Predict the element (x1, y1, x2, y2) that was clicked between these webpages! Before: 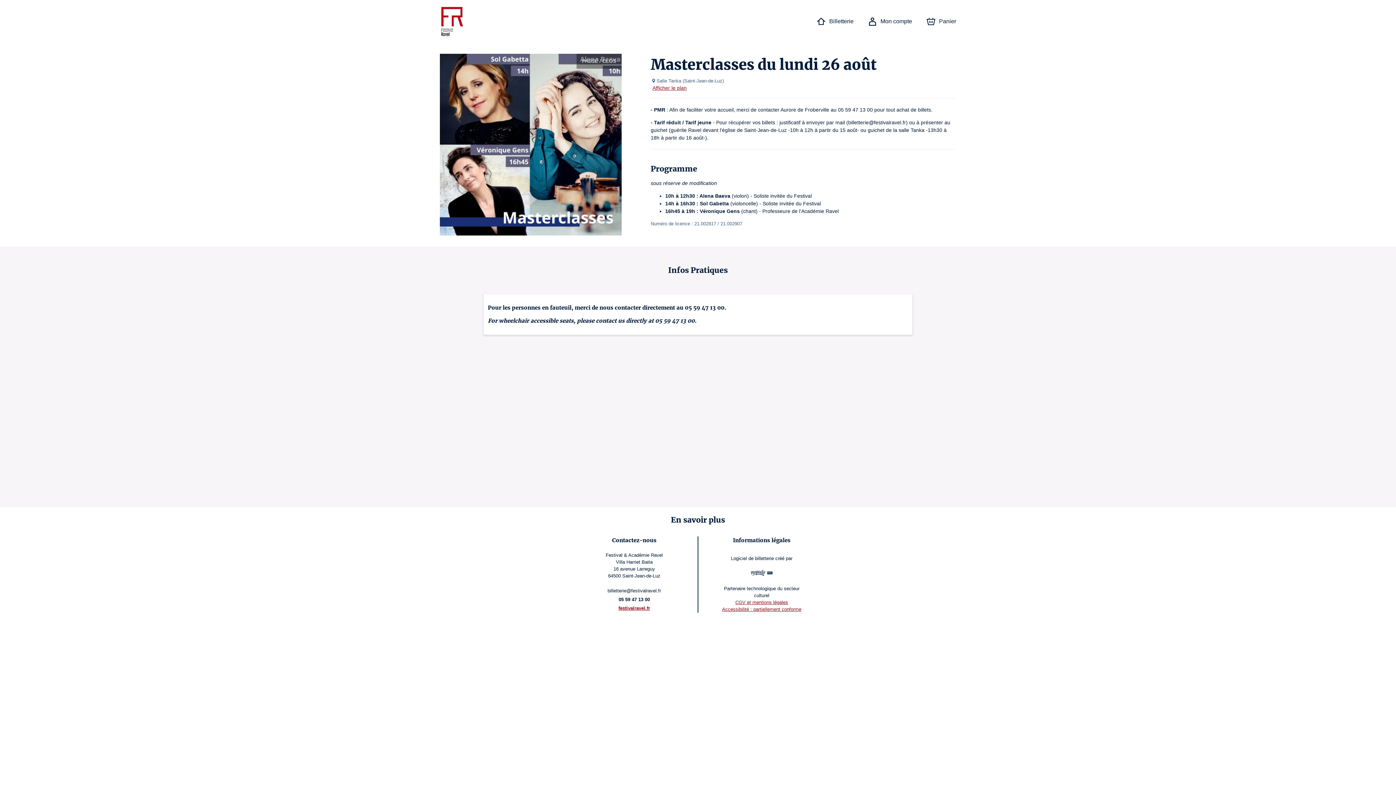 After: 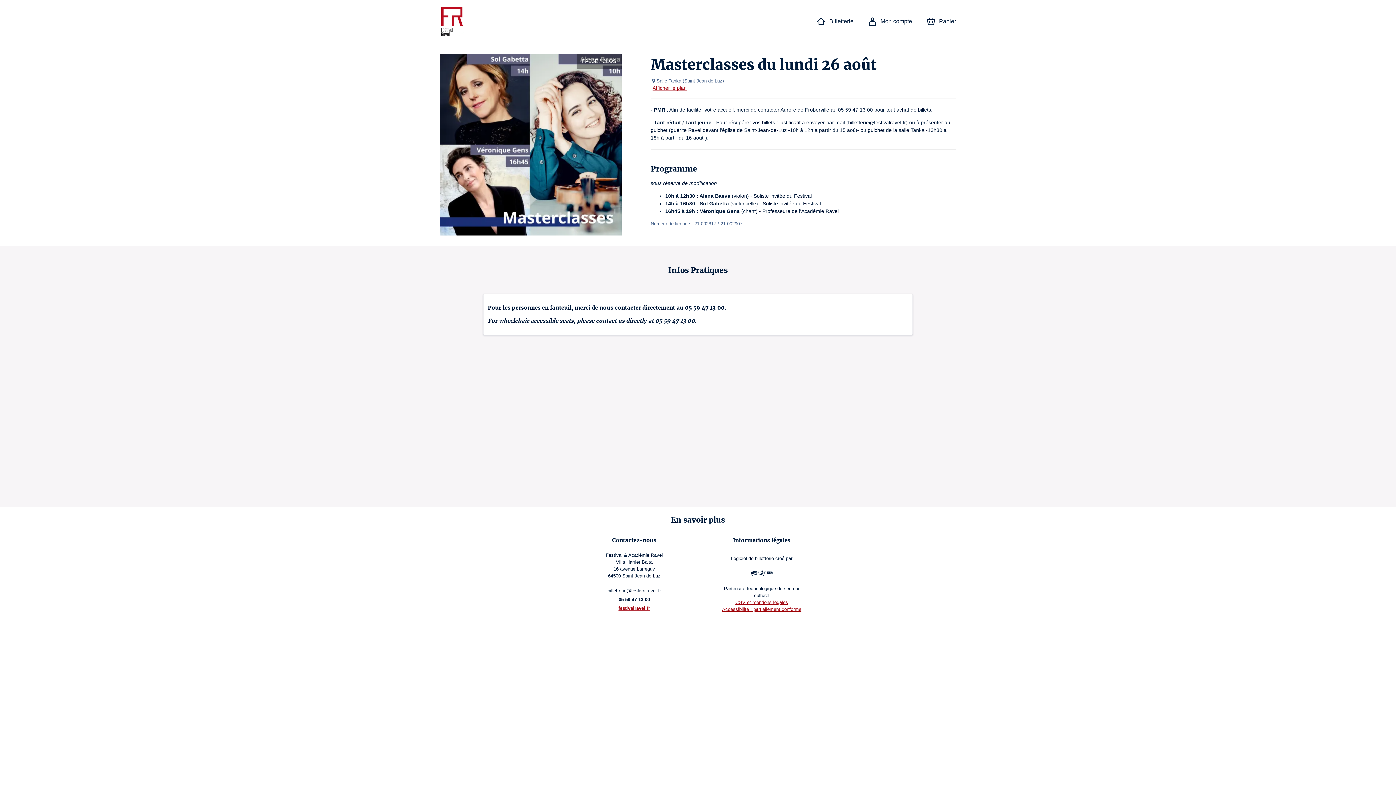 Action: bbox: (731, 556, 774, 561) label: Logiciel de billetterie